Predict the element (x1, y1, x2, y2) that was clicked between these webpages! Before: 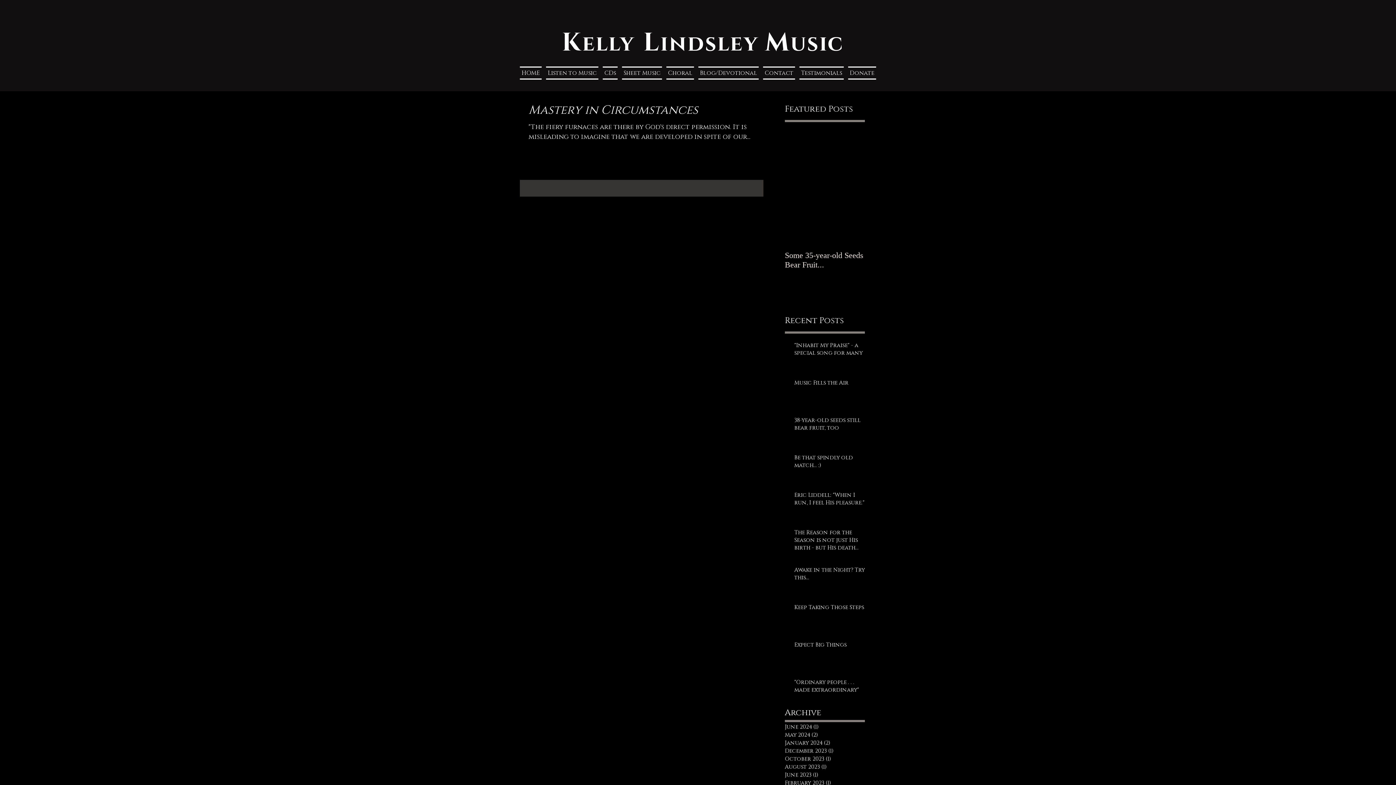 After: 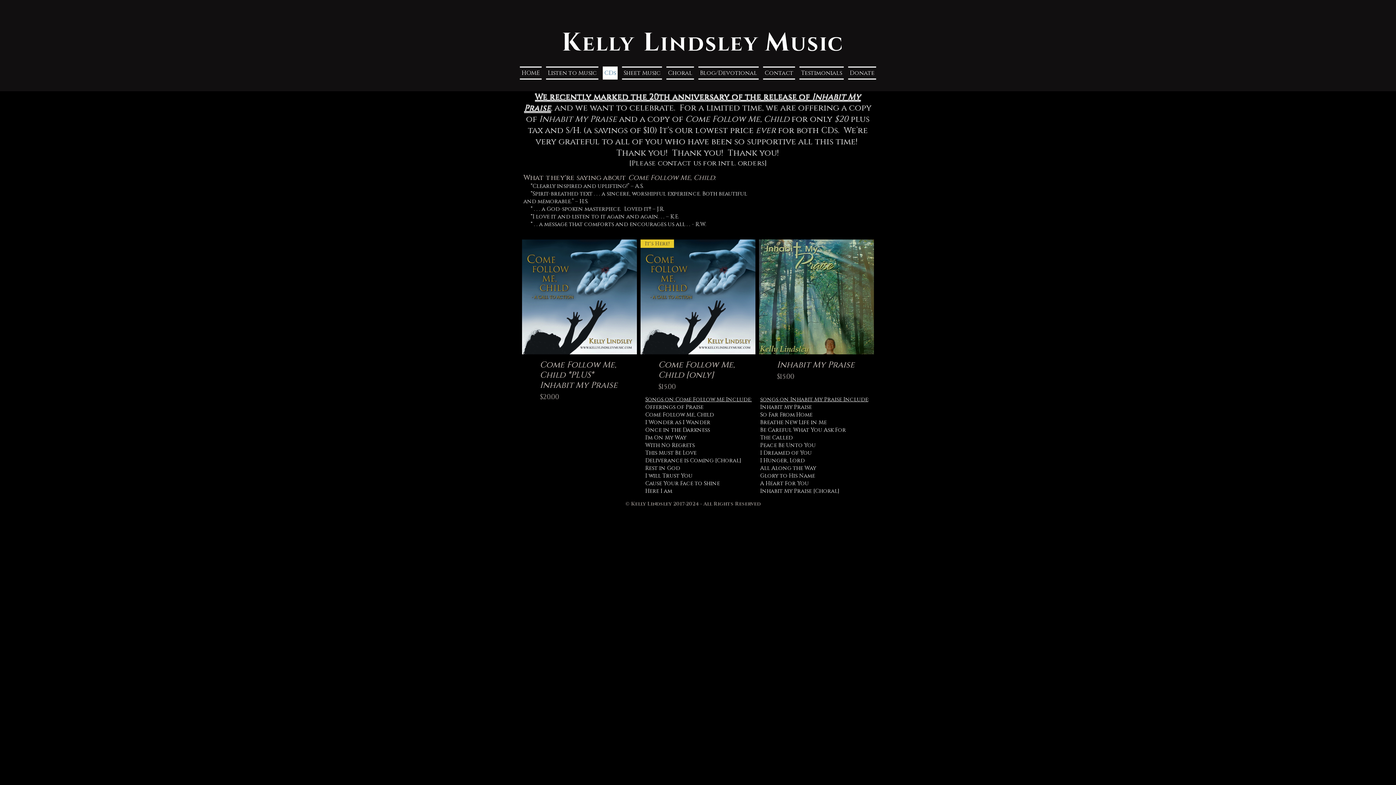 Action: bbox: (600, 66, 620, 79) label: CDs